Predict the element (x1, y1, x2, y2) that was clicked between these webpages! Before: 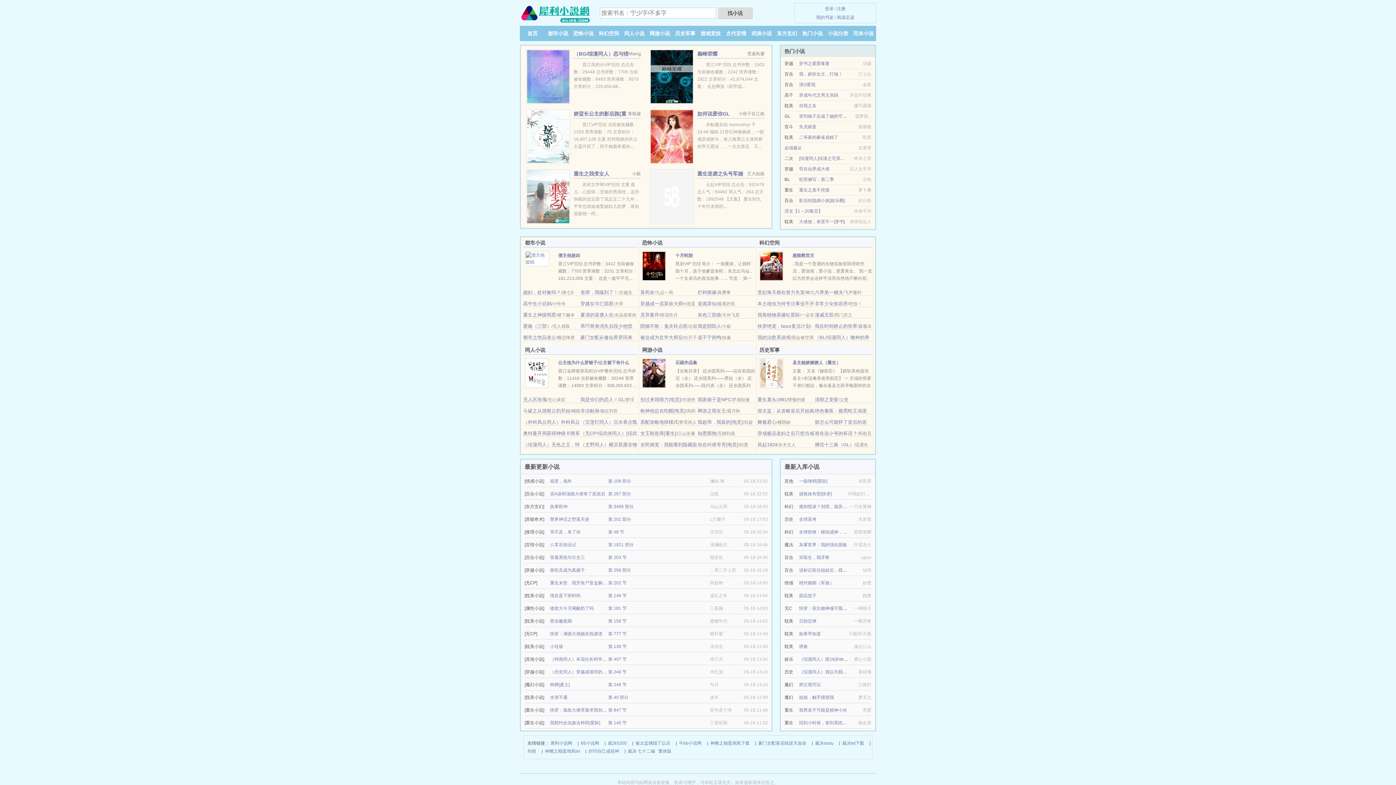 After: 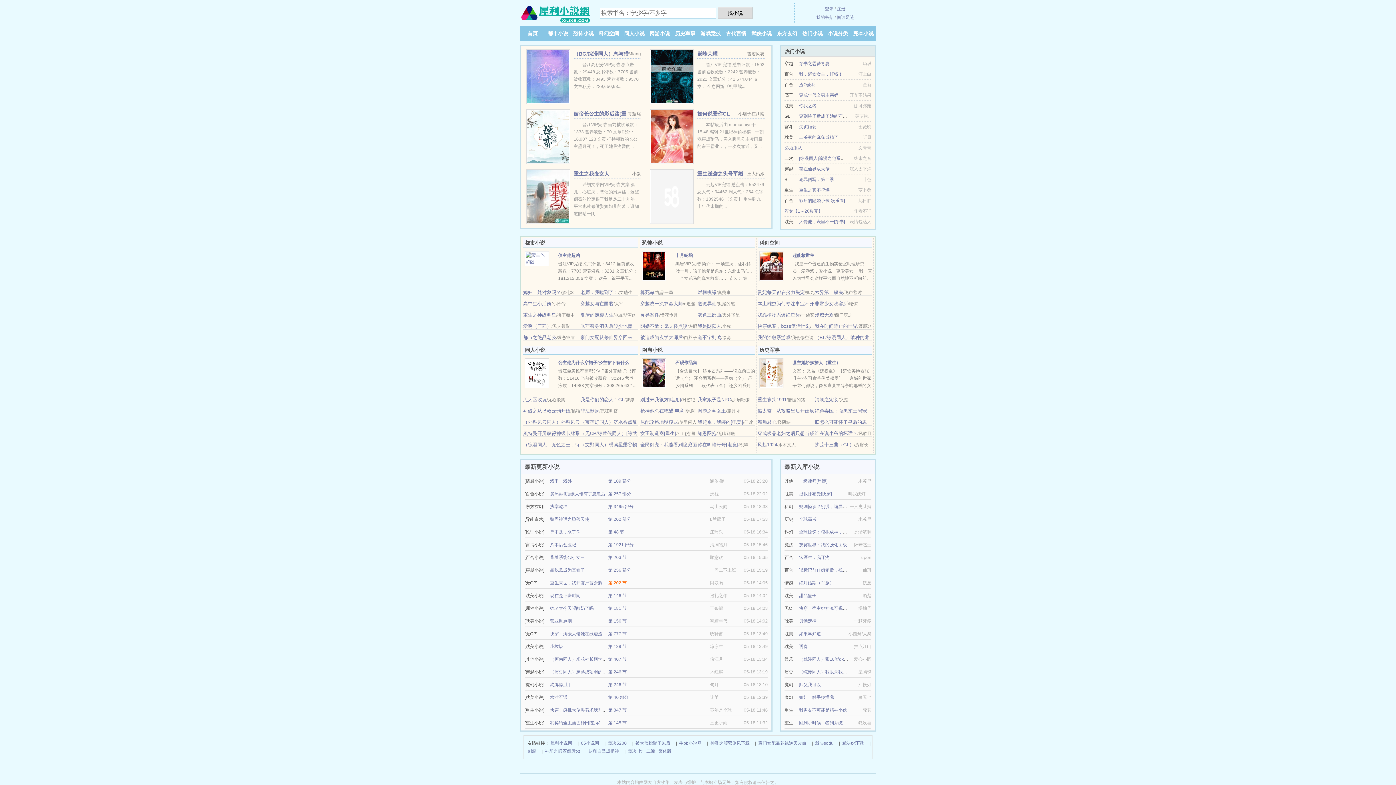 Action: bbox: (608, 580, 626, 585) label: 第 202 节